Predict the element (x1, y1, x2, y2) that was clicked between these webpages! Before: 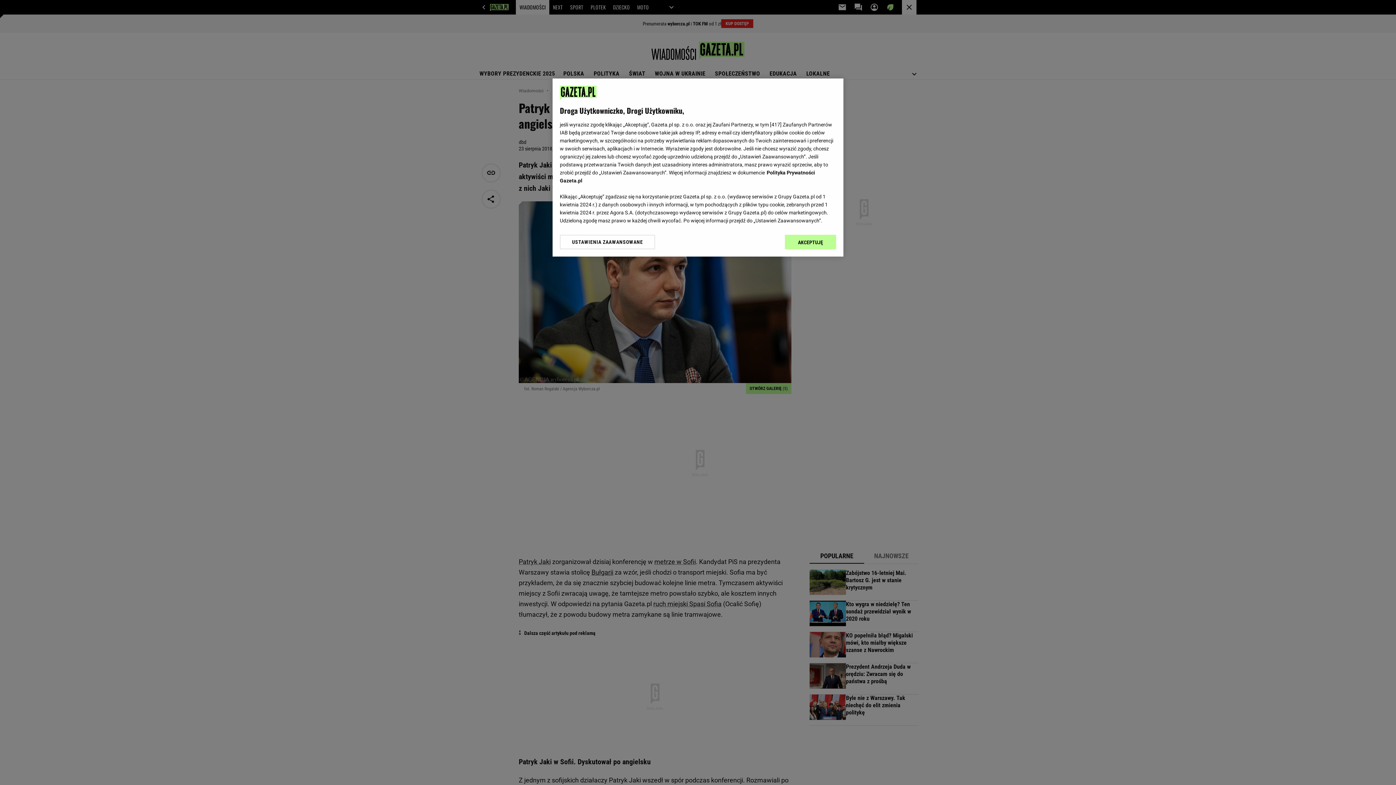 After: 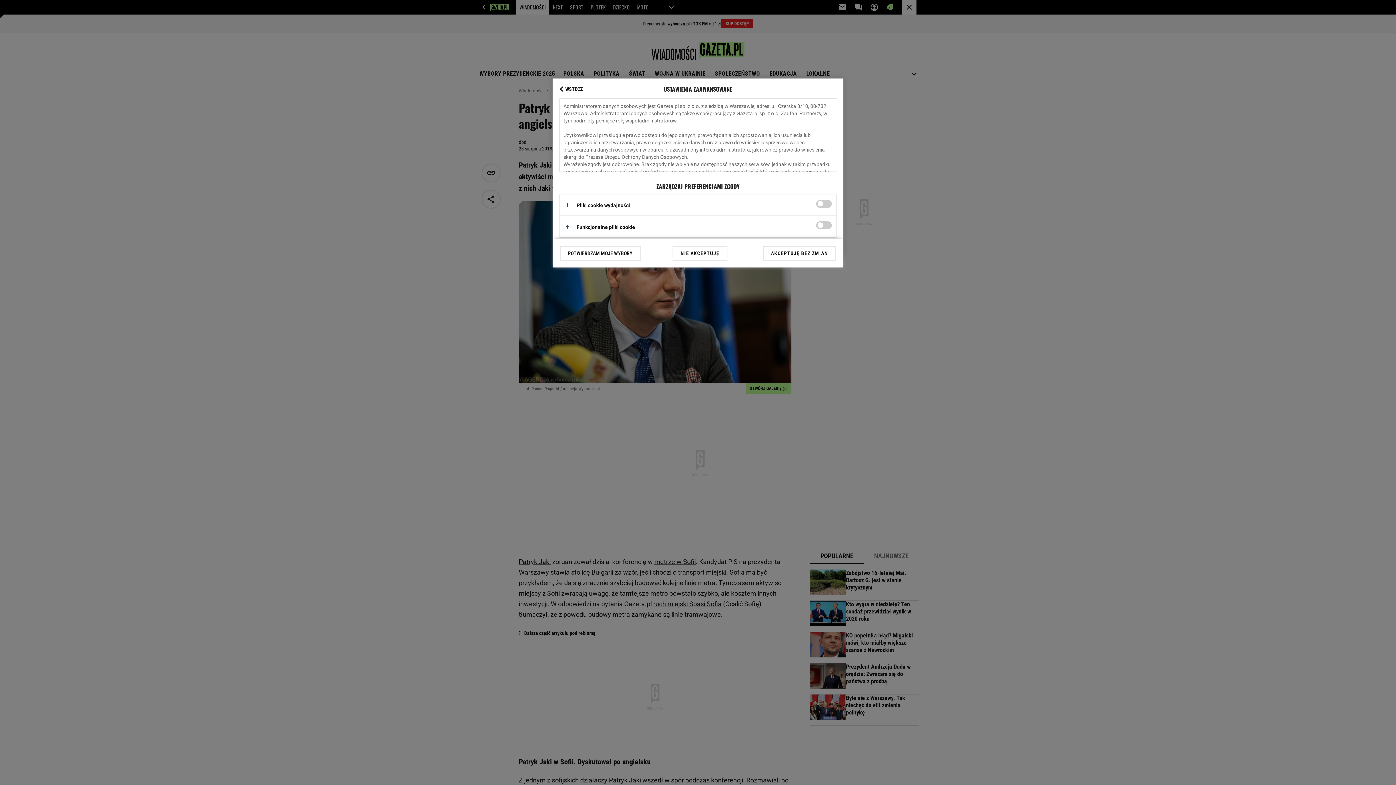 Action: label: USTAWIENIA ZAAWANSOWANE bbox: (560, 234, 655, 249)